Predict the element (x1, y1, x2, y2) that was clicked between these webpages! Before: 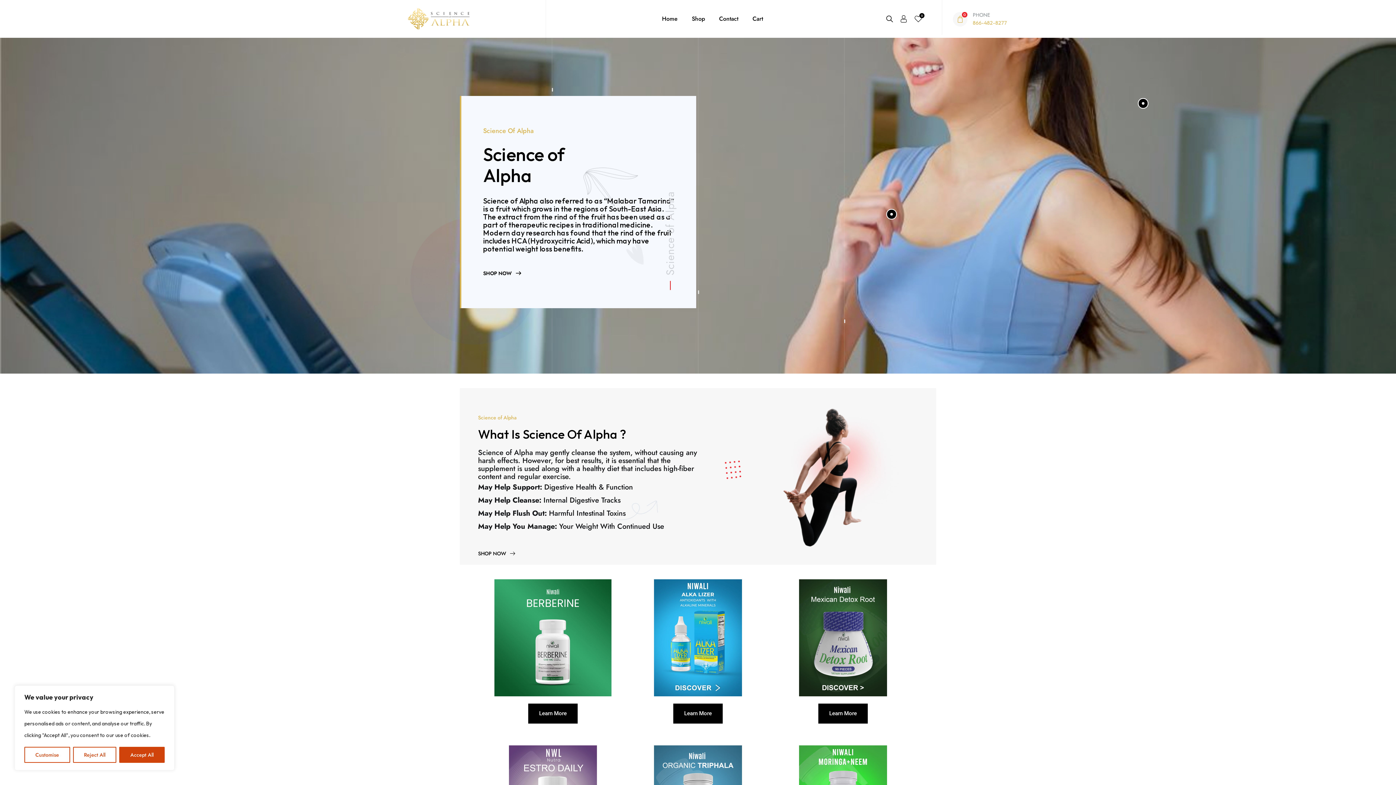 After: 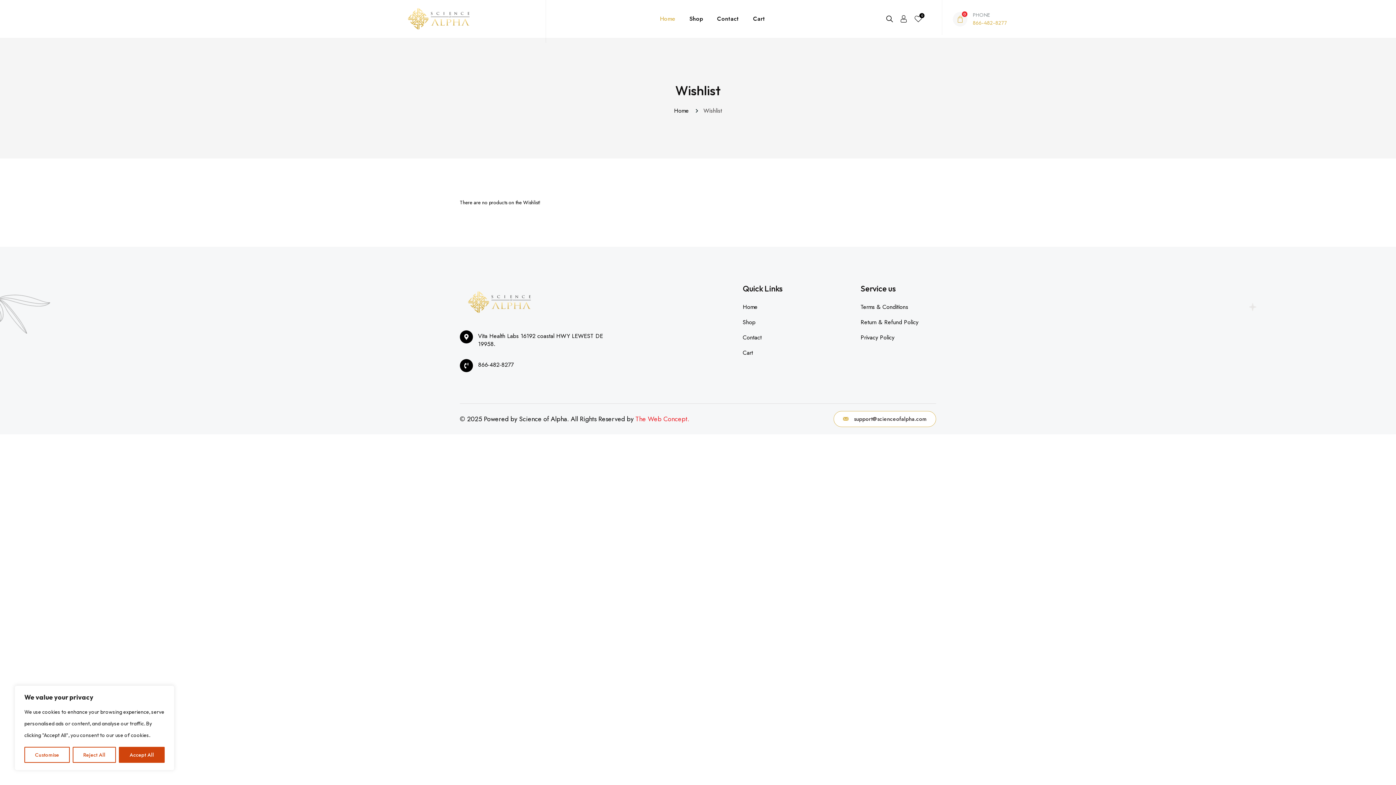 Action: bbox: (914, 15, 922, 22)